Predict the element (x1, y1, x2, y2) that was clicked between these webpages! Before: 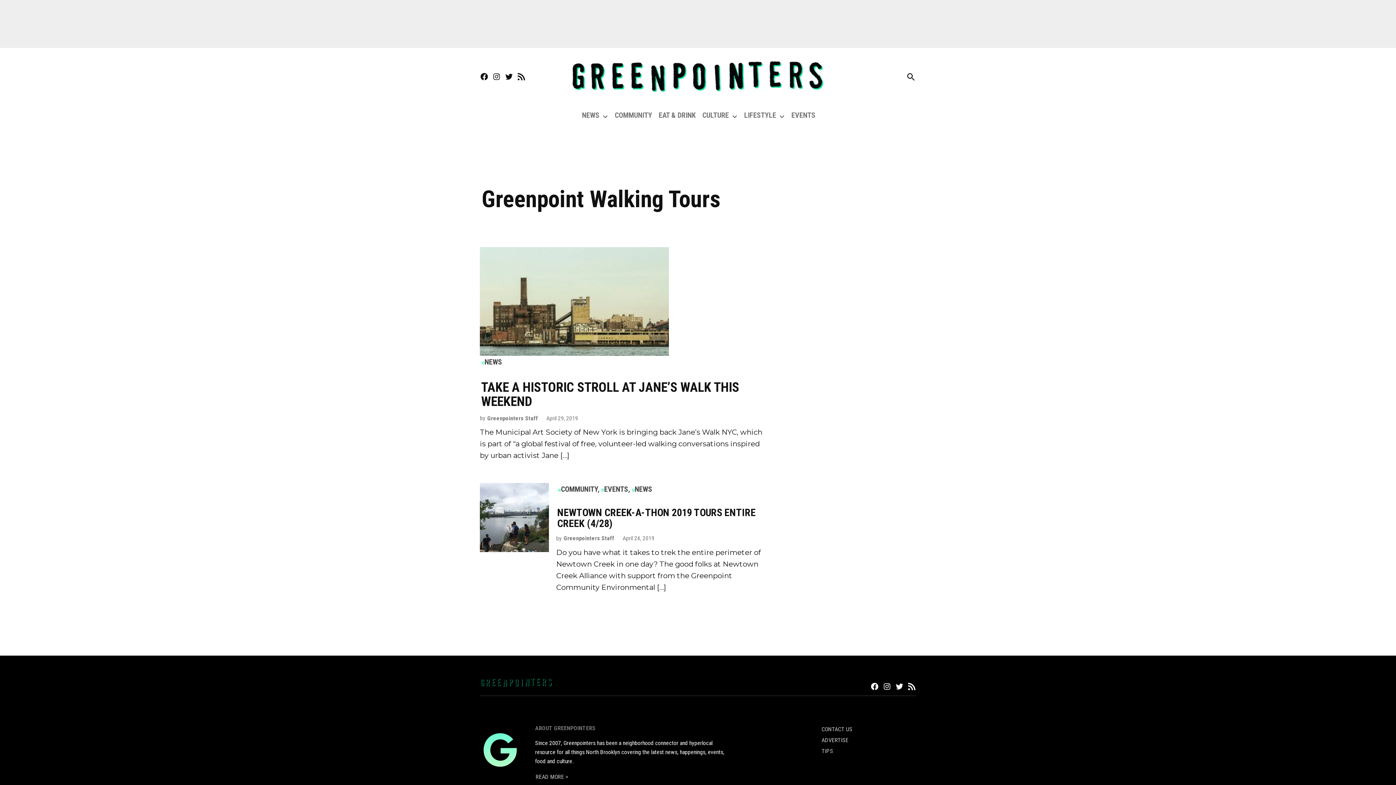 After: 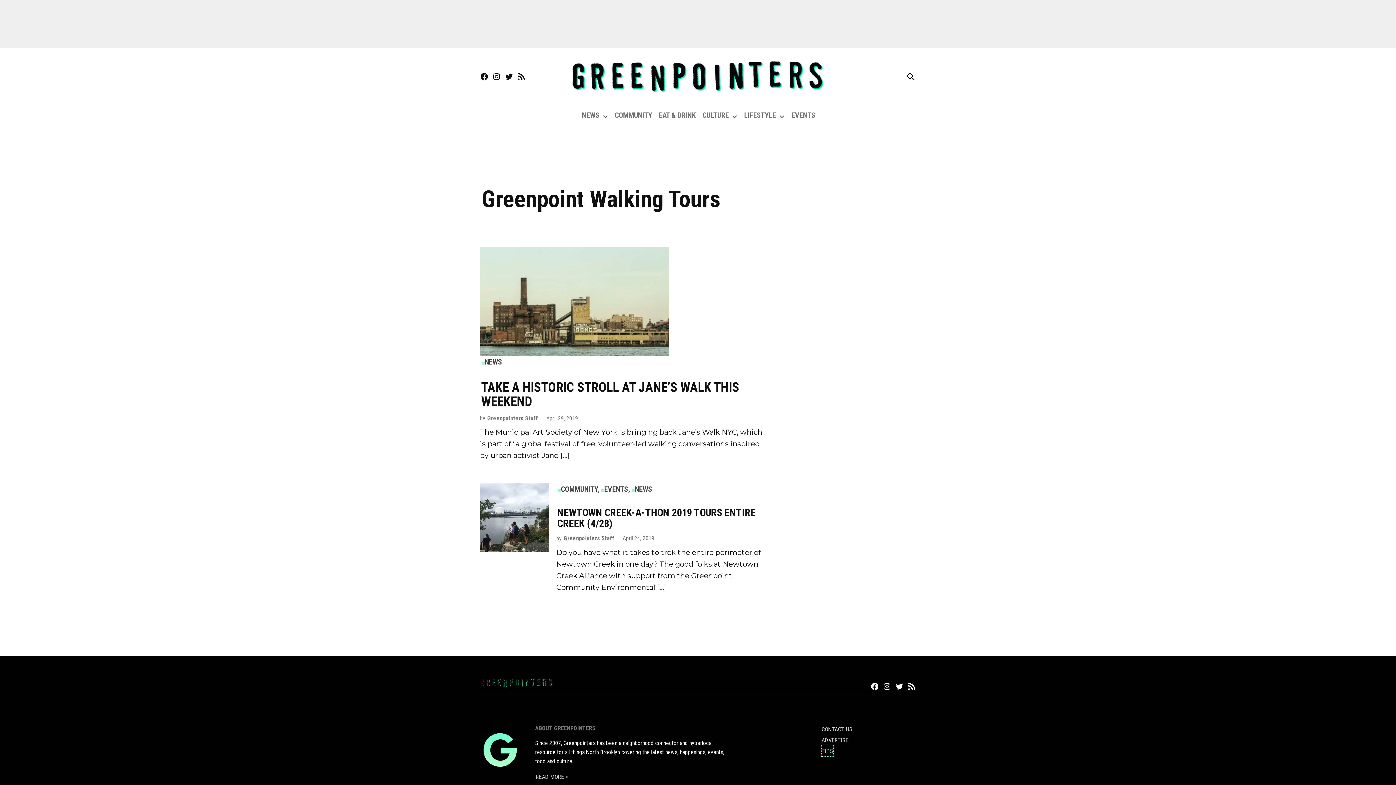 Action: label: TIPS bbox: (821, 745, 833, 756)